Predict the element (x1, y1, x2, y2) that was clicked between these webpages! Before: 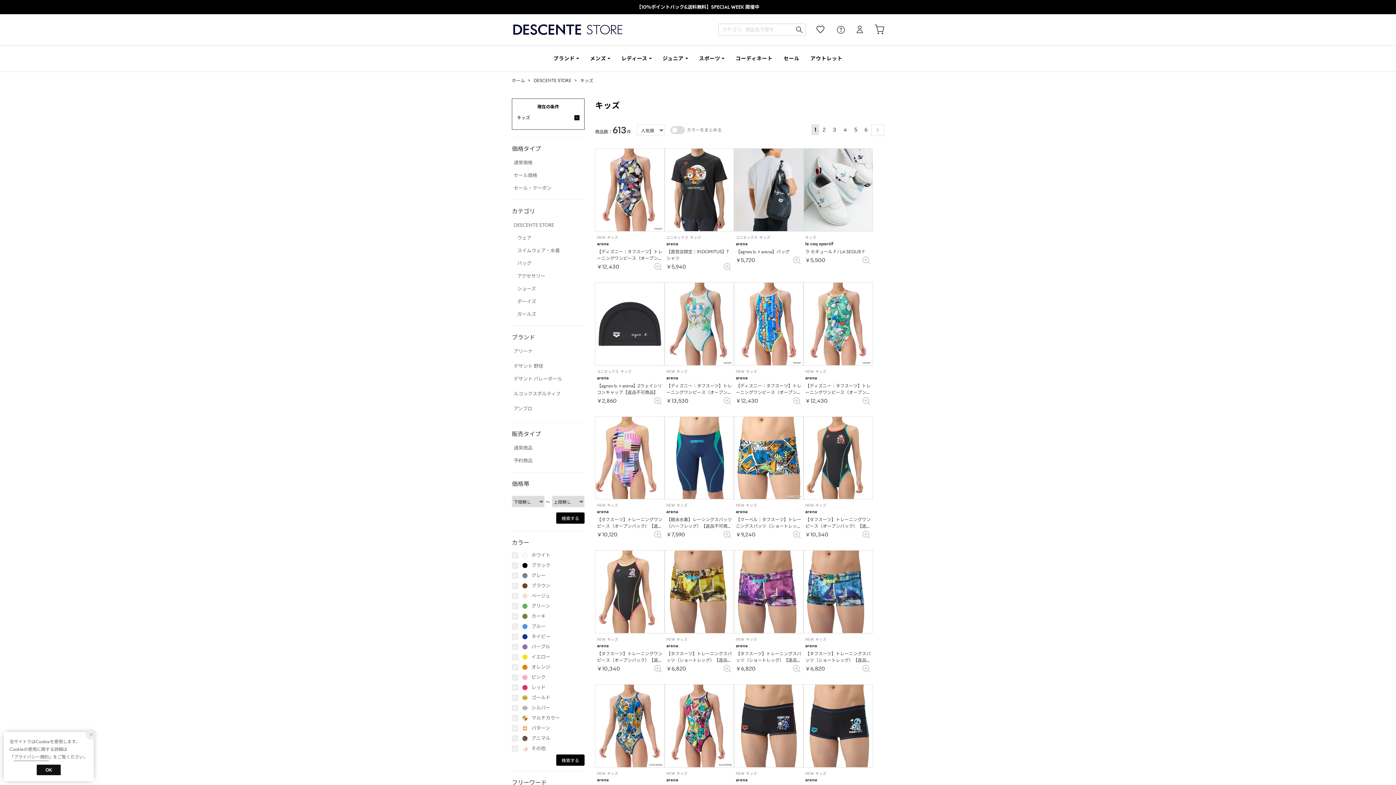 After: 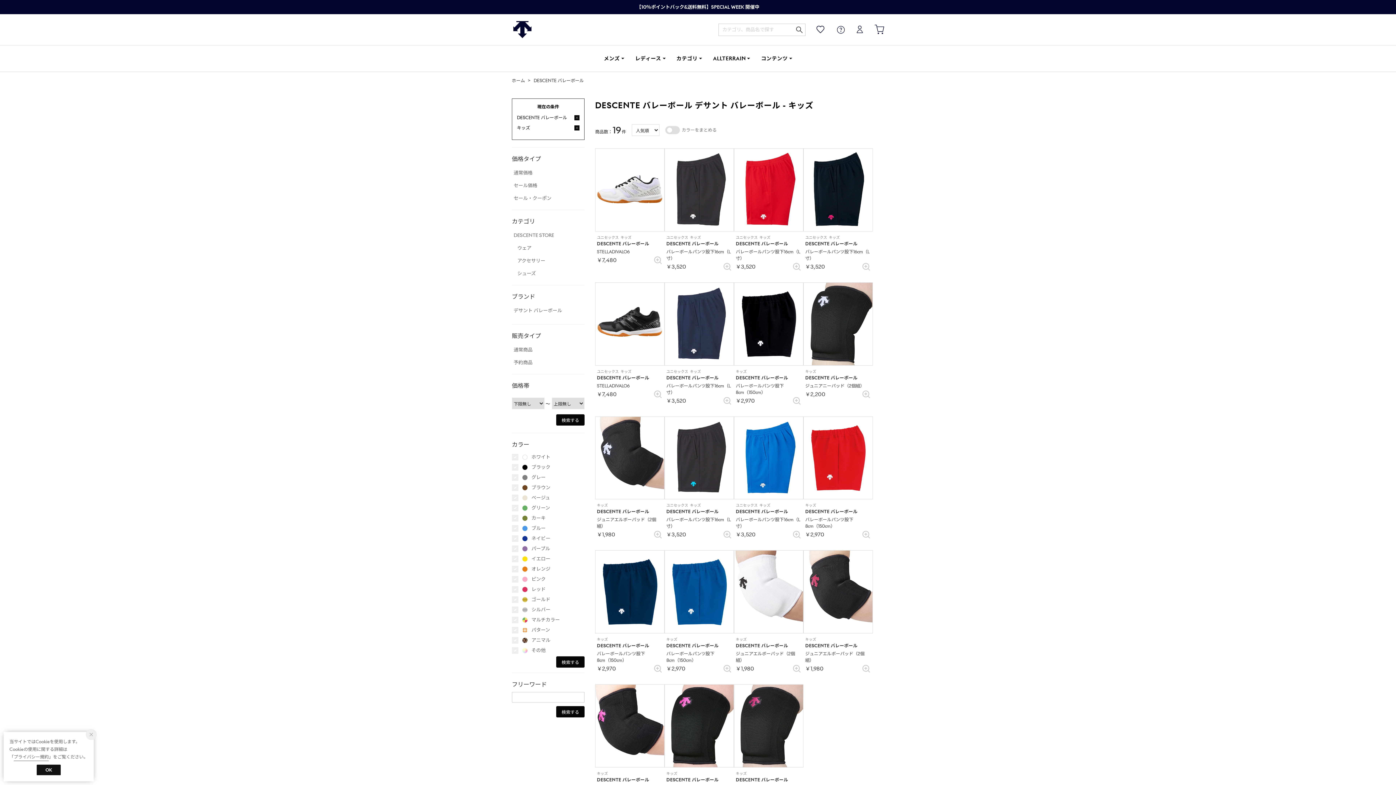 Action: bbox: (512, 375, 584, 382) label: デサント バレーボール